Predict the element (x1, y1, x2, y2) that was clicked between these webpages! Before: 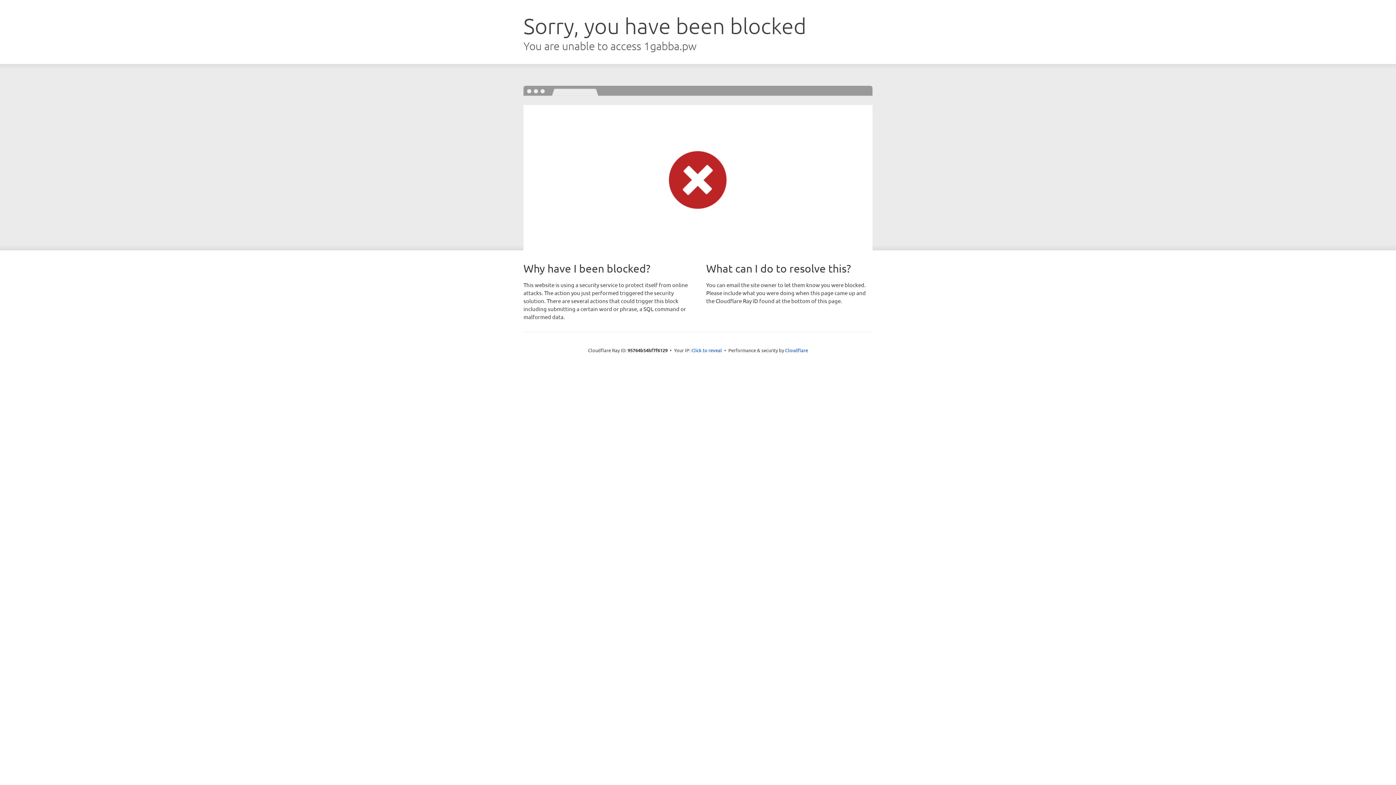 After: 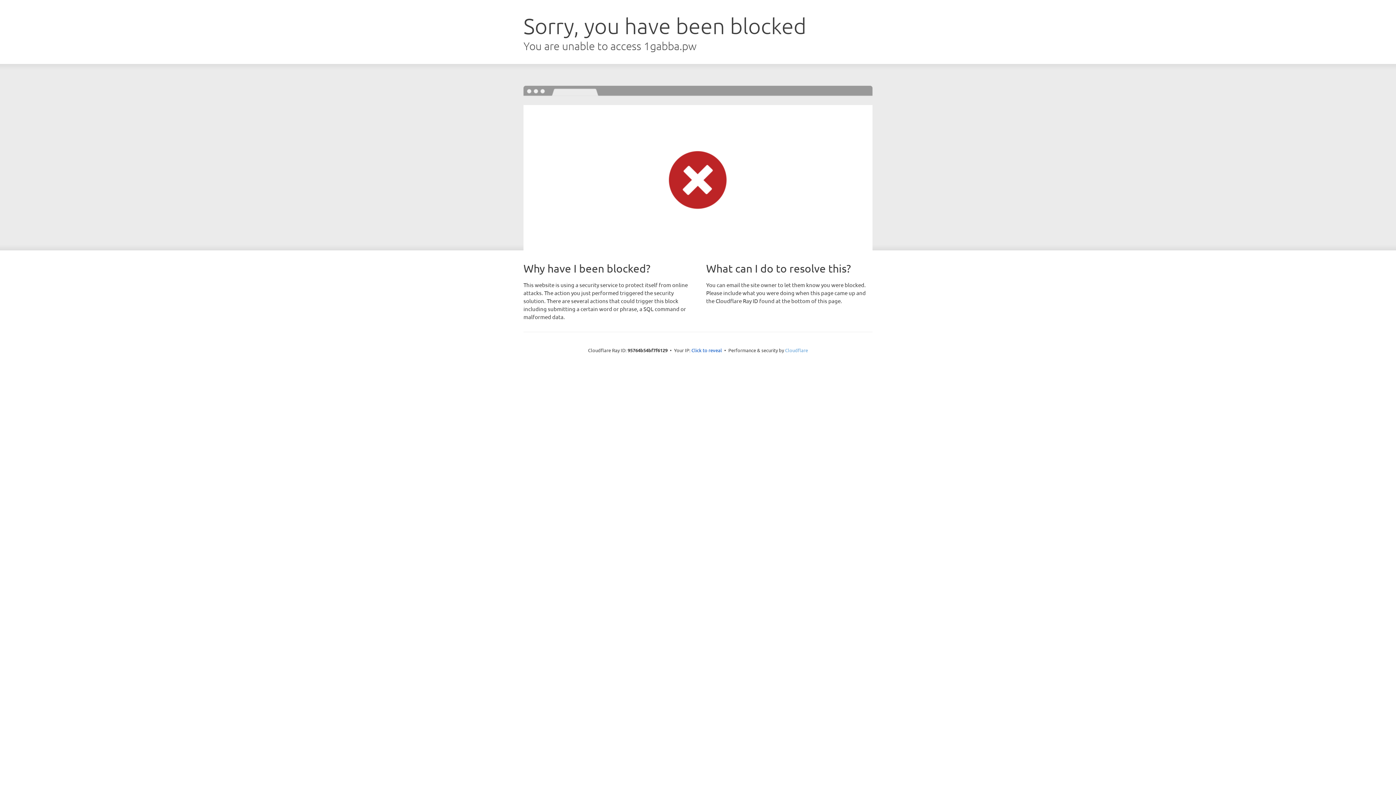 Action: bbox: (785, 347, 808, 353) label: Cloudflare